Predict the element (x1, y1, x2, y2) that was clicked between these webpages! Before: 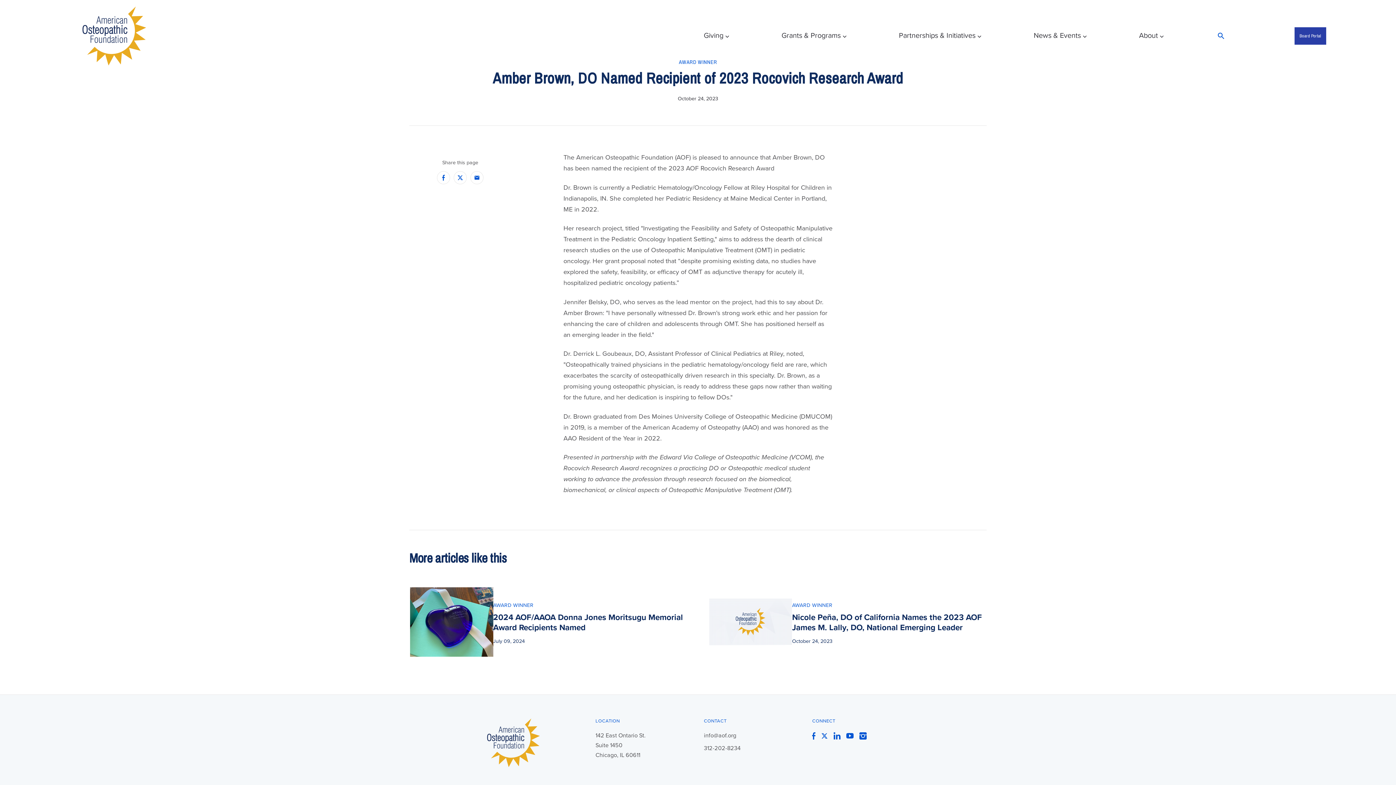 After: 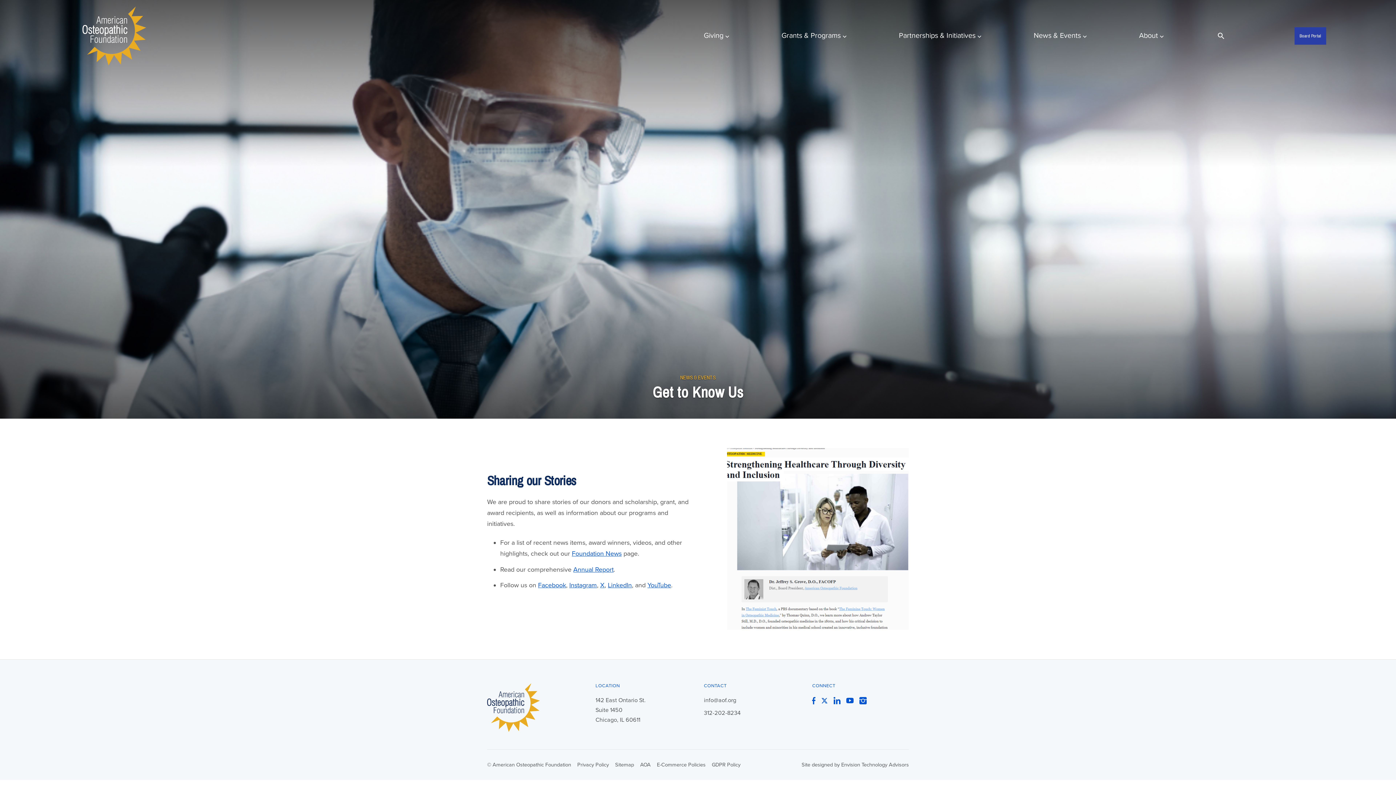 Action: bbox: (1033, 28, 1084, 43) label: News & Events